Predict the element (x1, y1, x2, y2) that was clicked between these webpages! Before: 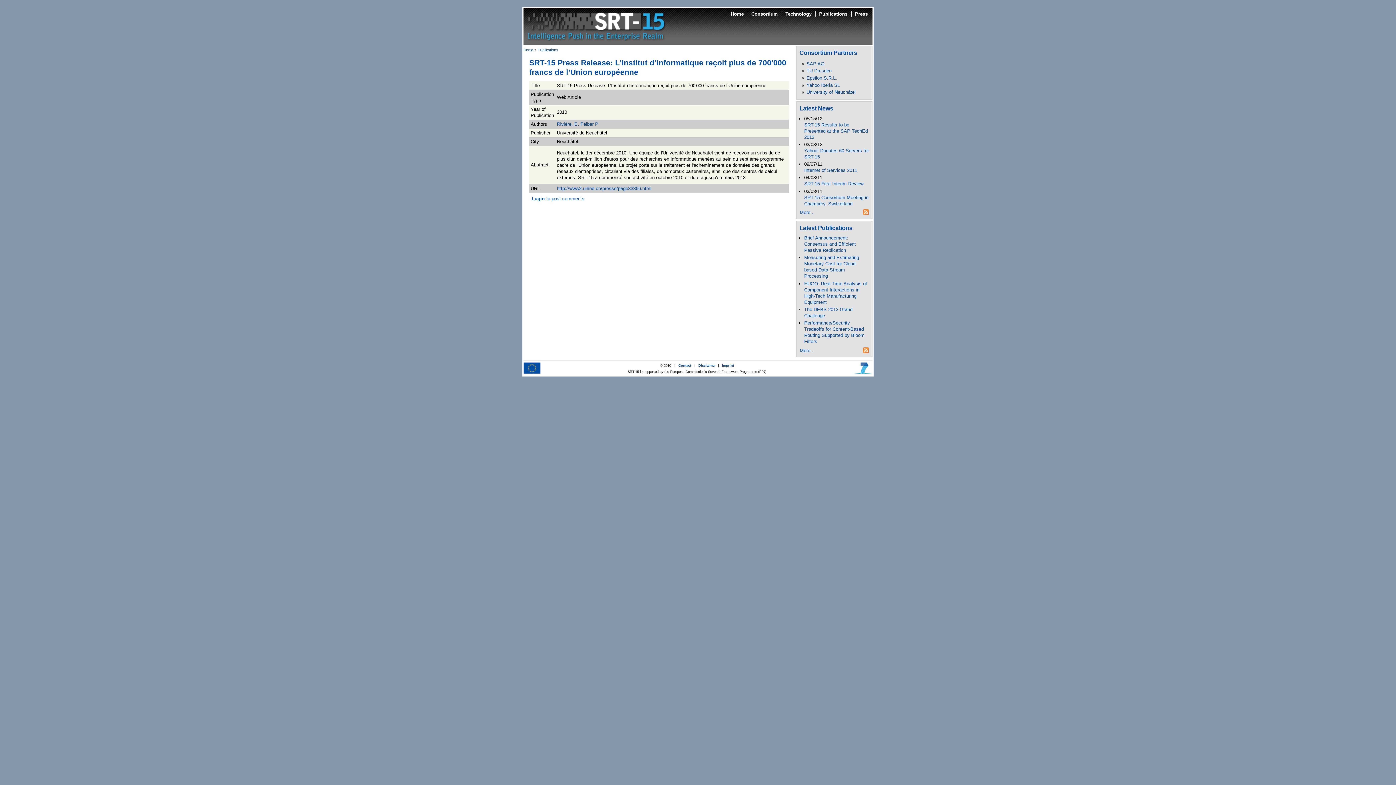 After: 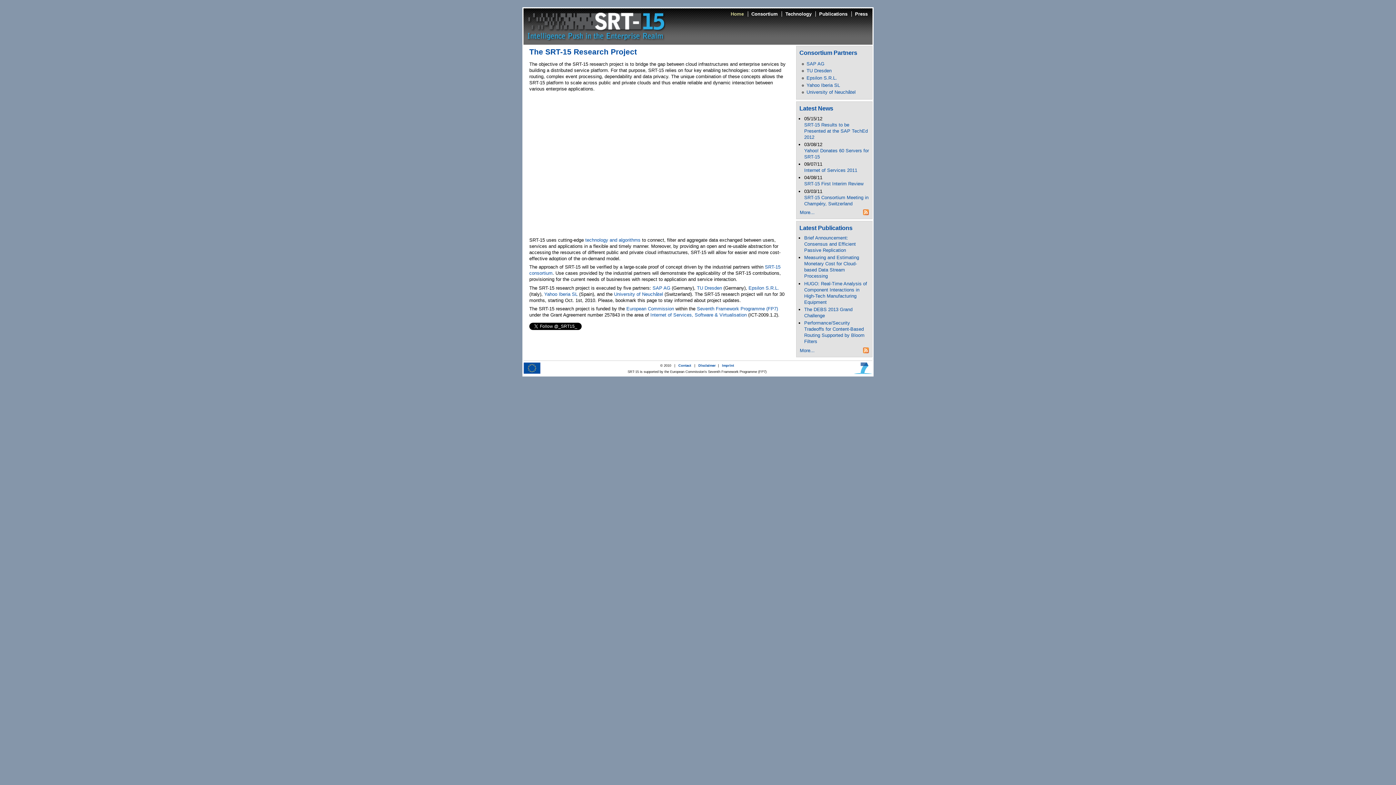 Action: bbox: (527, 23, 665, 28)